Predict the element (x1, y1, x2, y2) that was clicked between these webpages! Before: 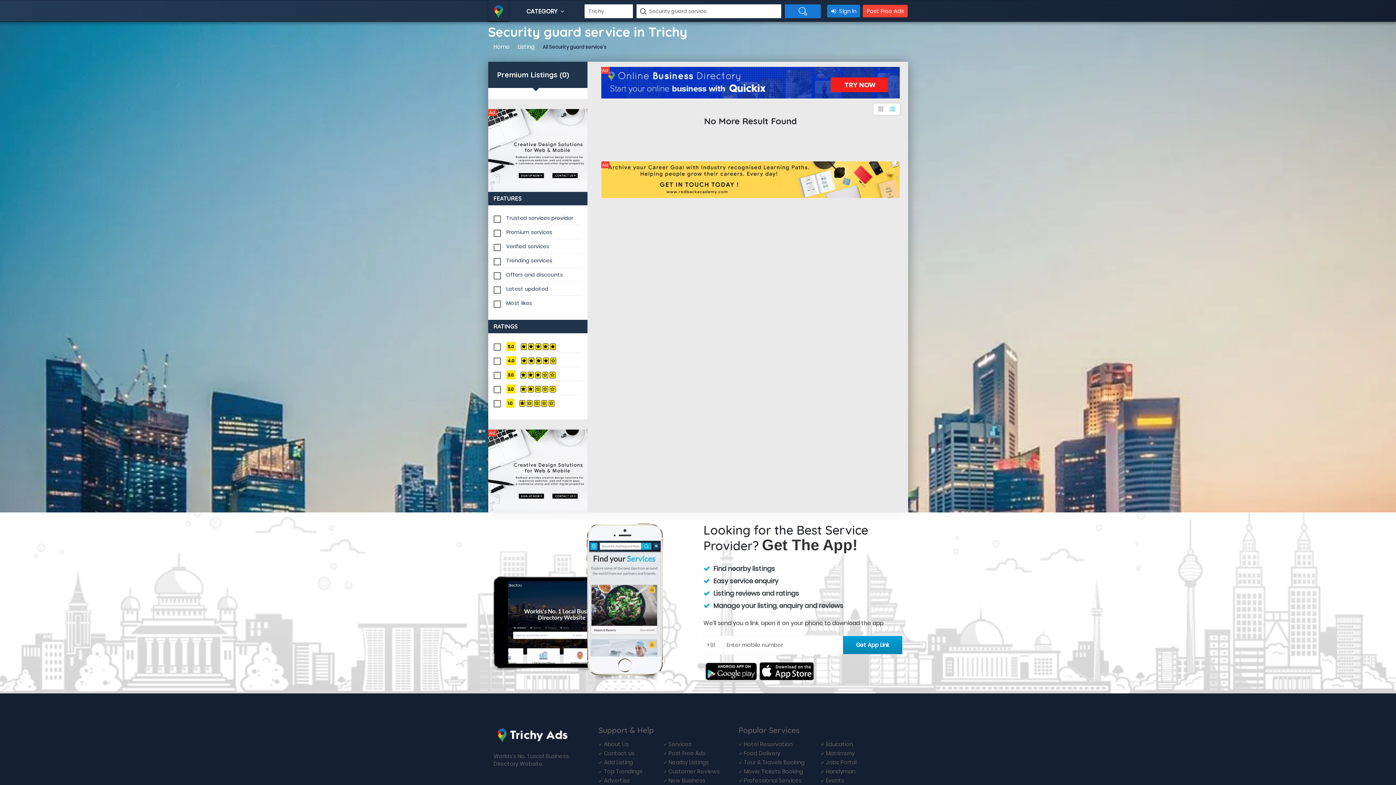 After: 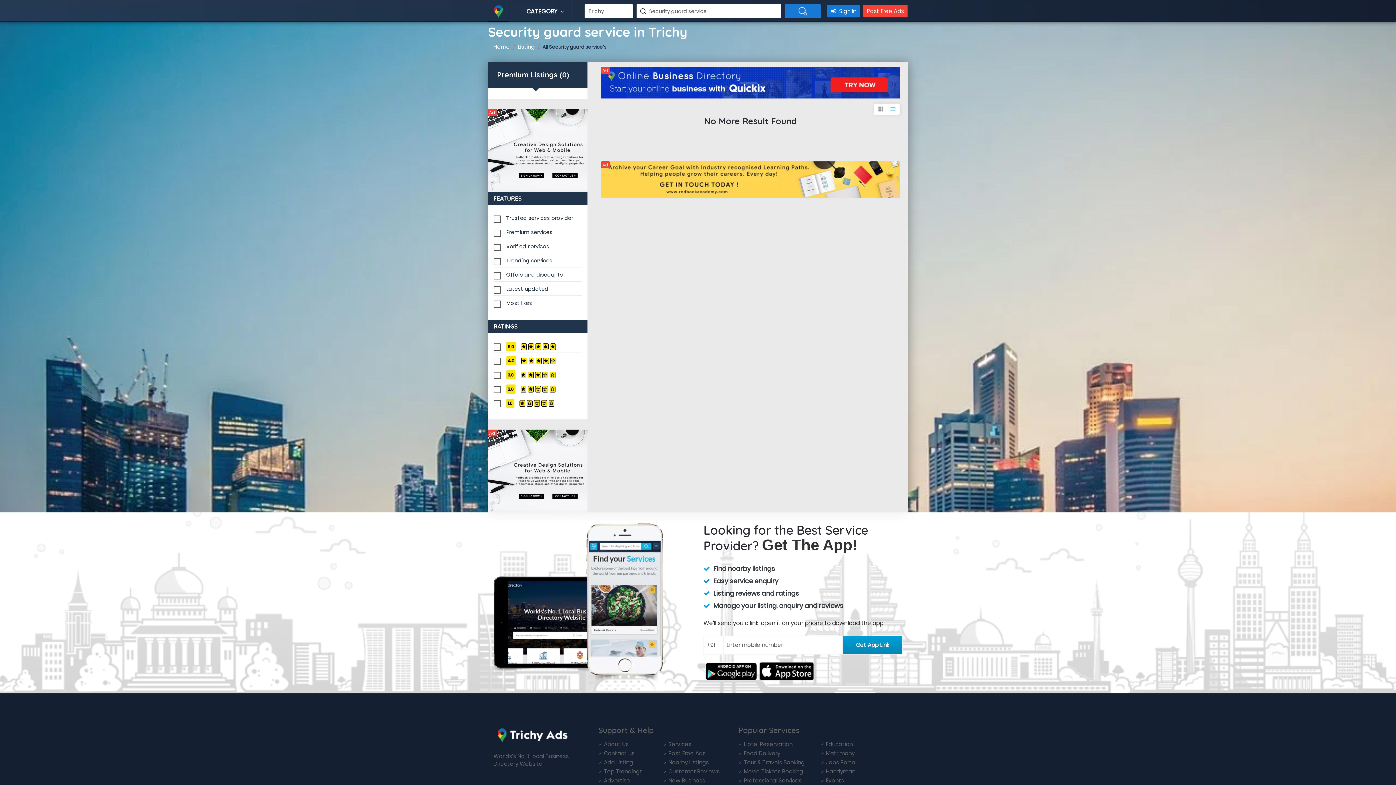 Action: bbox: (518, 42, 534, 50) label: Listing